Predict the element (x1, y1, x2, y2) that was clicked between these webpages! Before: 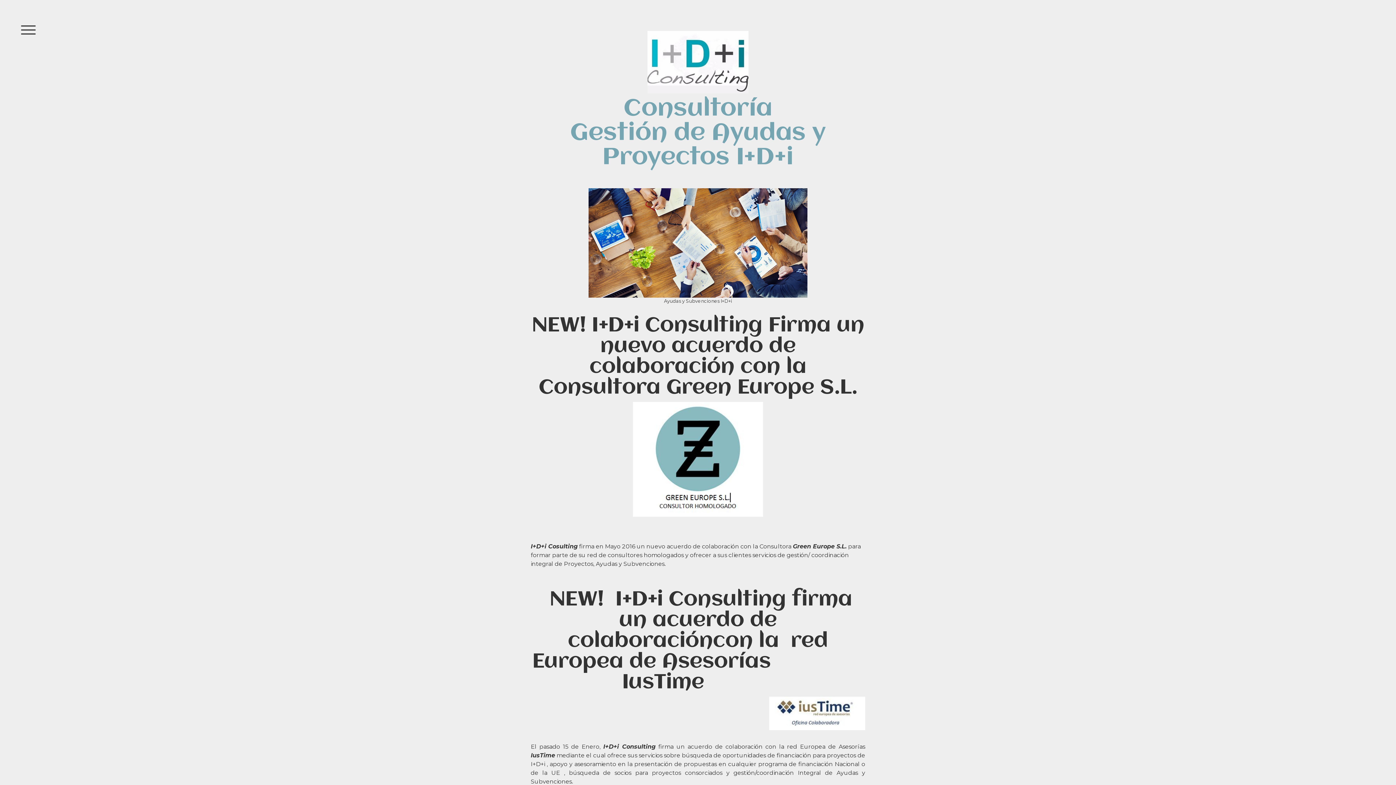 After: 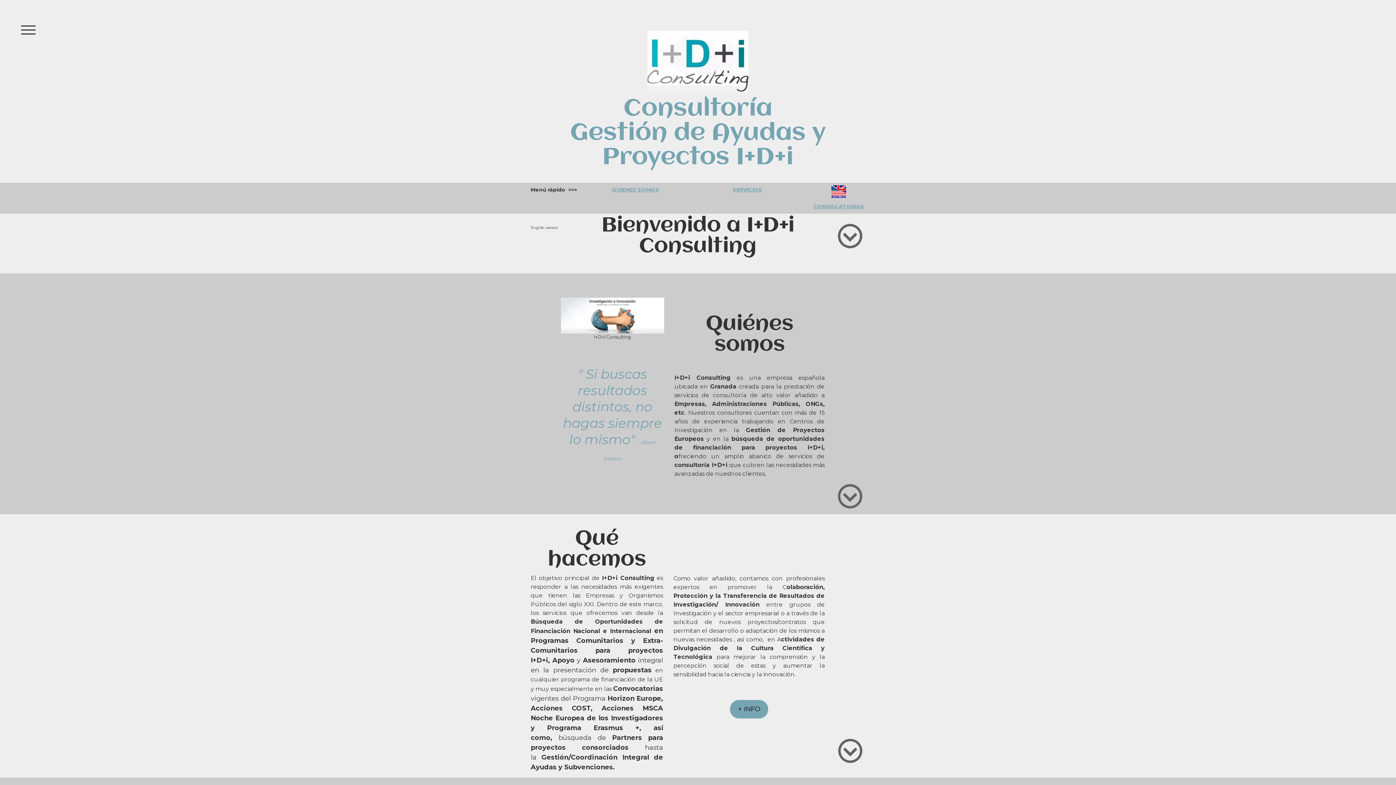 Action: bbox: (647, 31, 748, 38)